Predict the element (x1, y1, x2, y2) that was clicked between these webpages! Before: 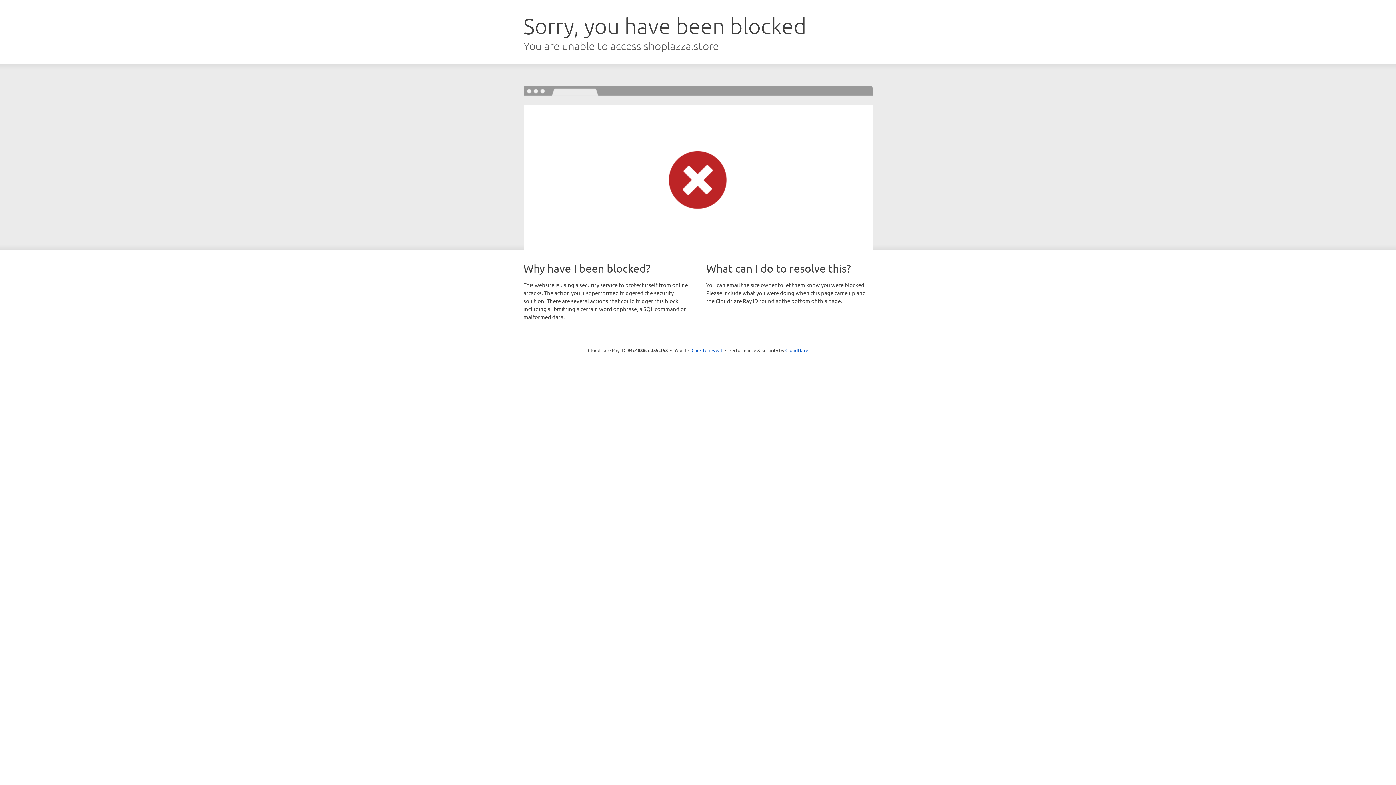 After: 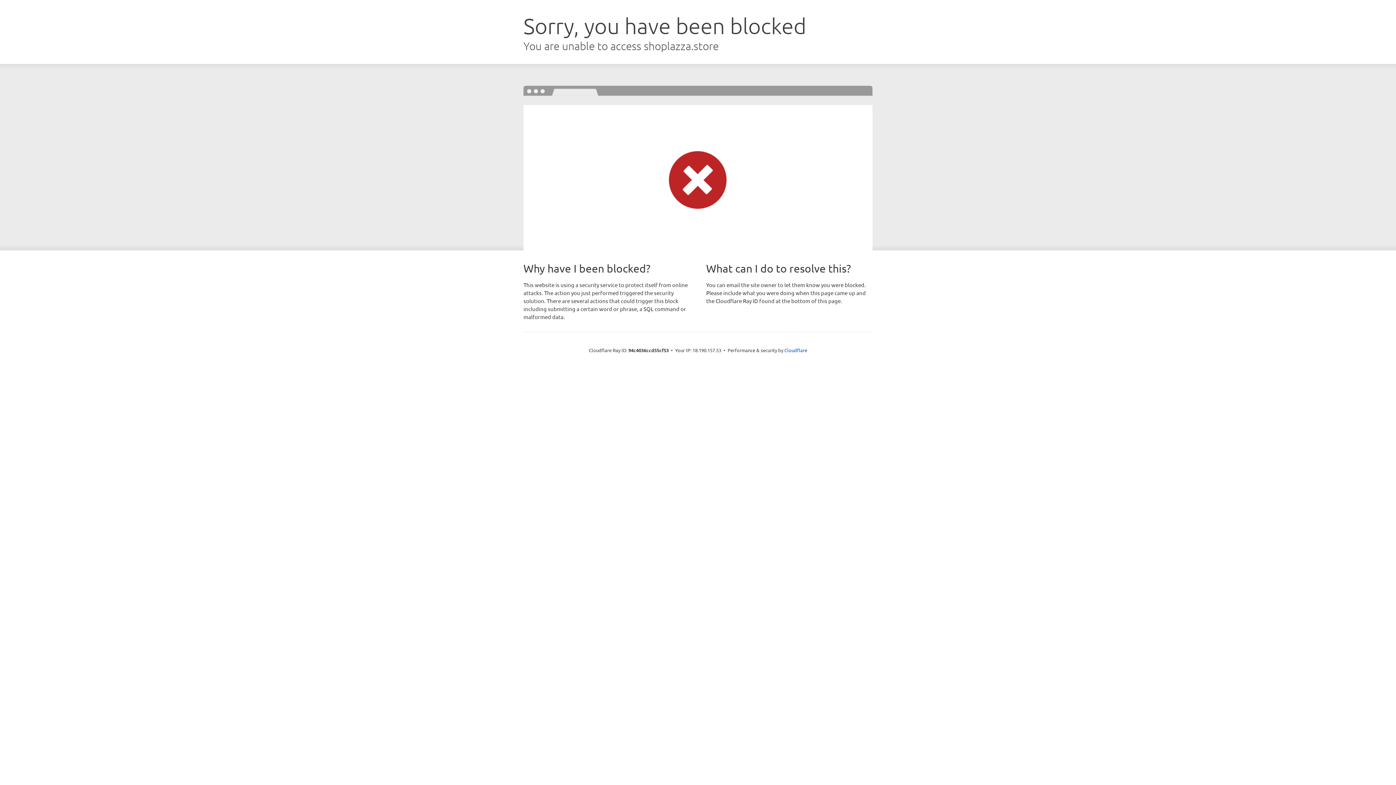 Action: bbox: (691, 346, 722, 353) label: Click to reveal